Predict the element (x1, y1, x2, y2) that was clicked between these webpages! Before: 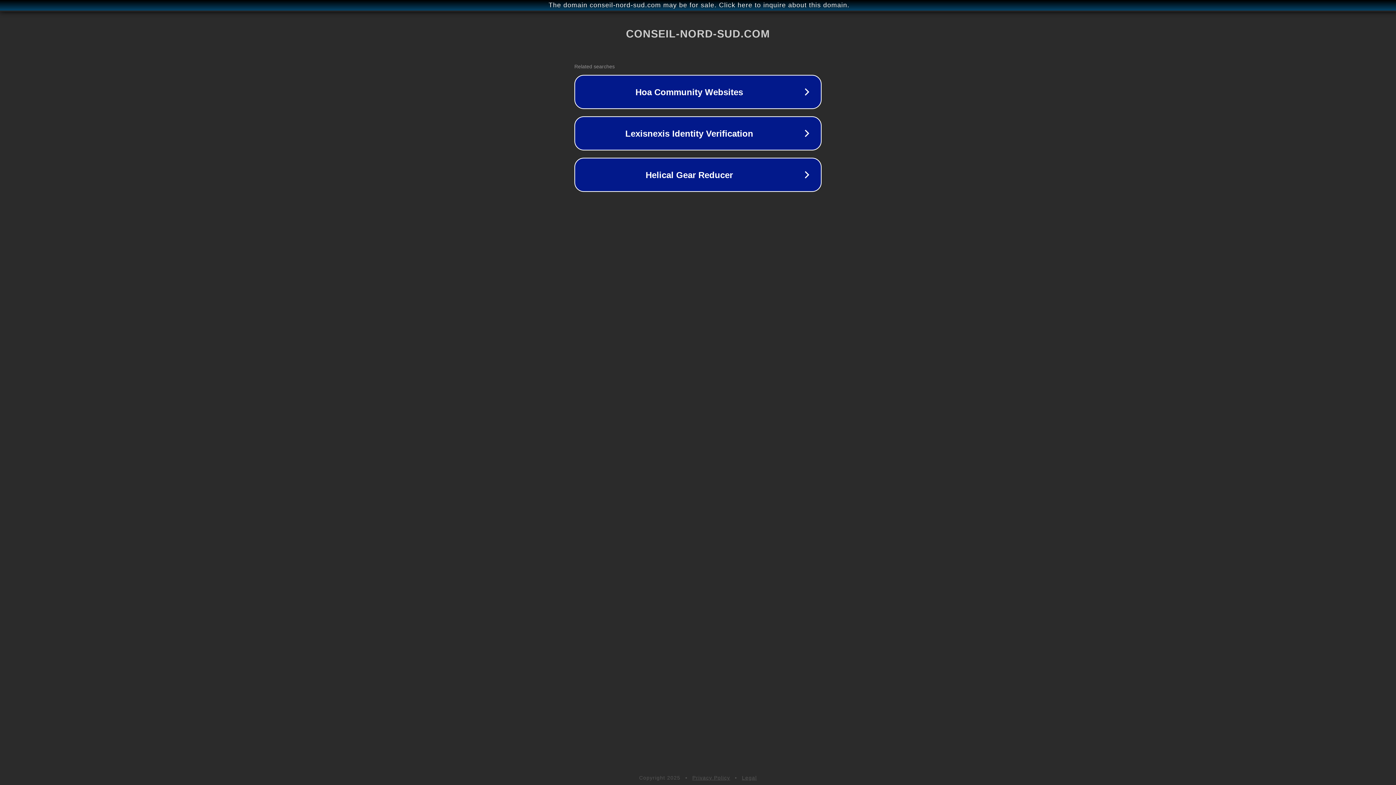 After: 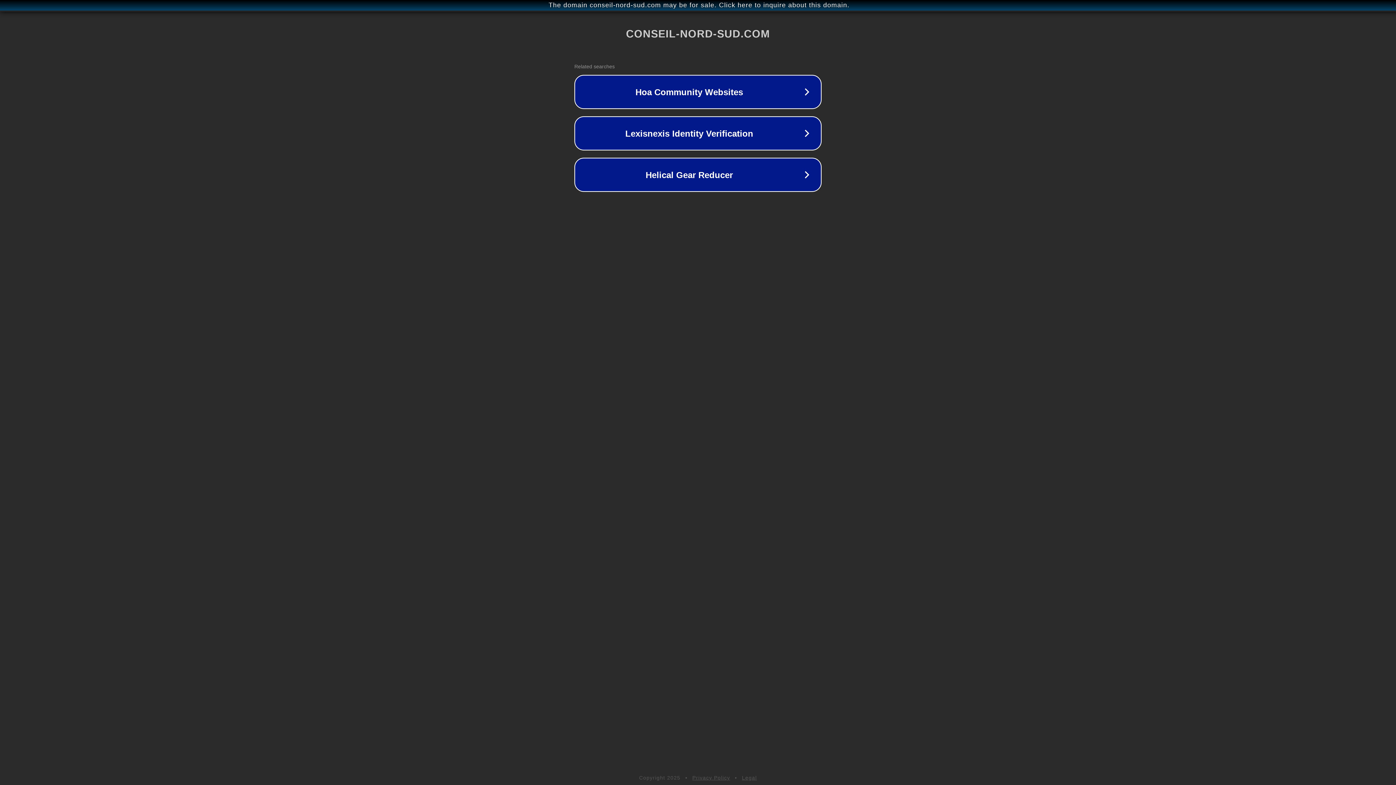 Action: label: Legal bbox: (742, 775, 757, 781)